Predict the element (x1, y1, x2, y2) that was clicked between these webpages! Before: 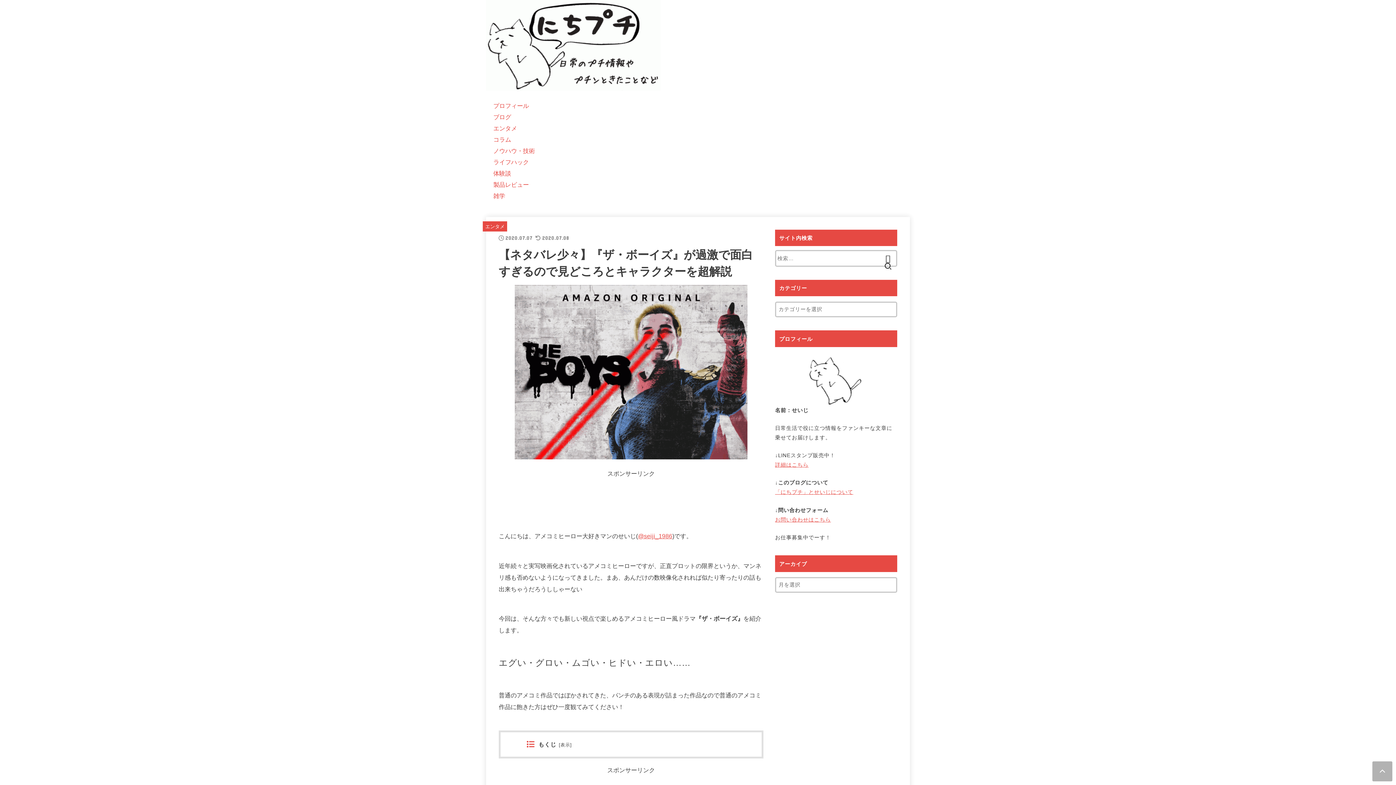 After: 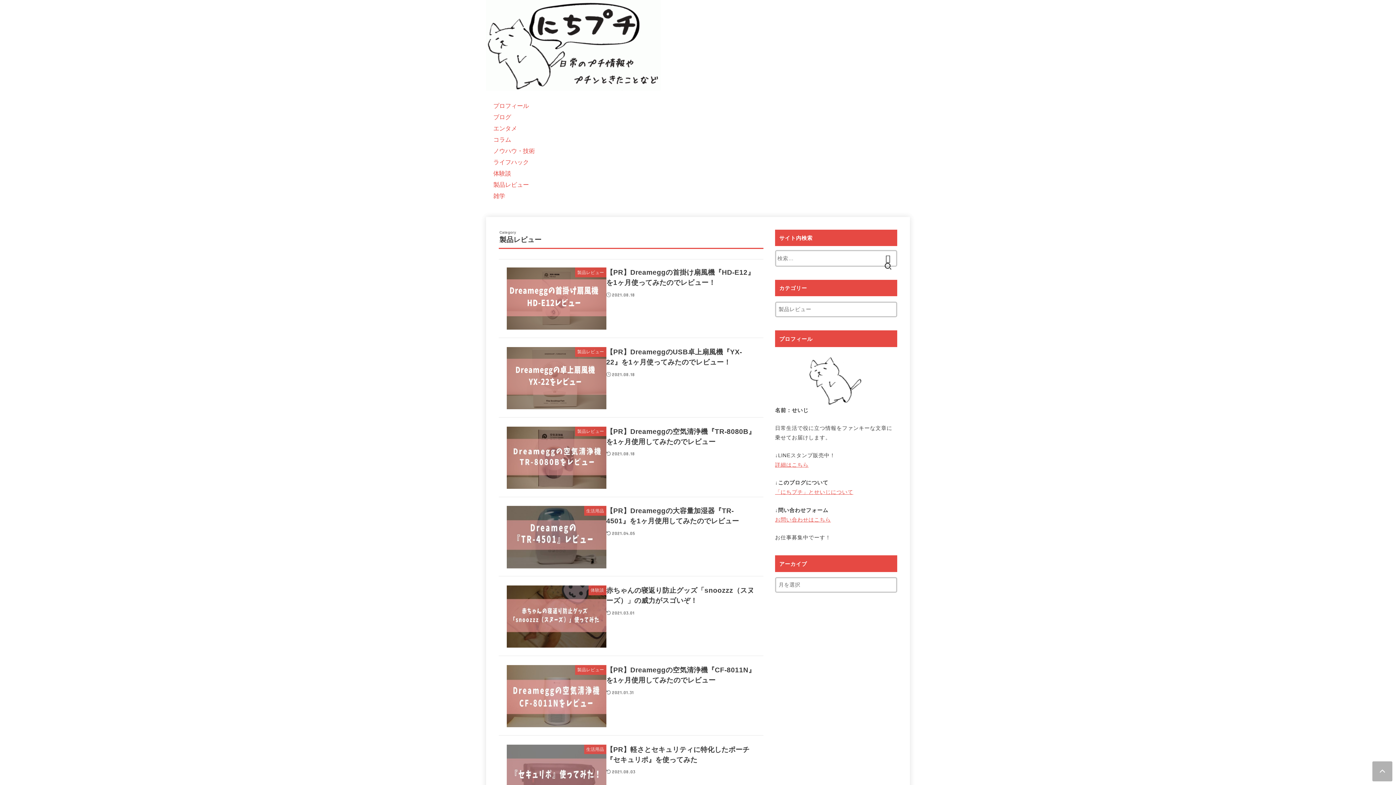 Action: bbox: (493, 181, 529, 188) label: 製品レビュー